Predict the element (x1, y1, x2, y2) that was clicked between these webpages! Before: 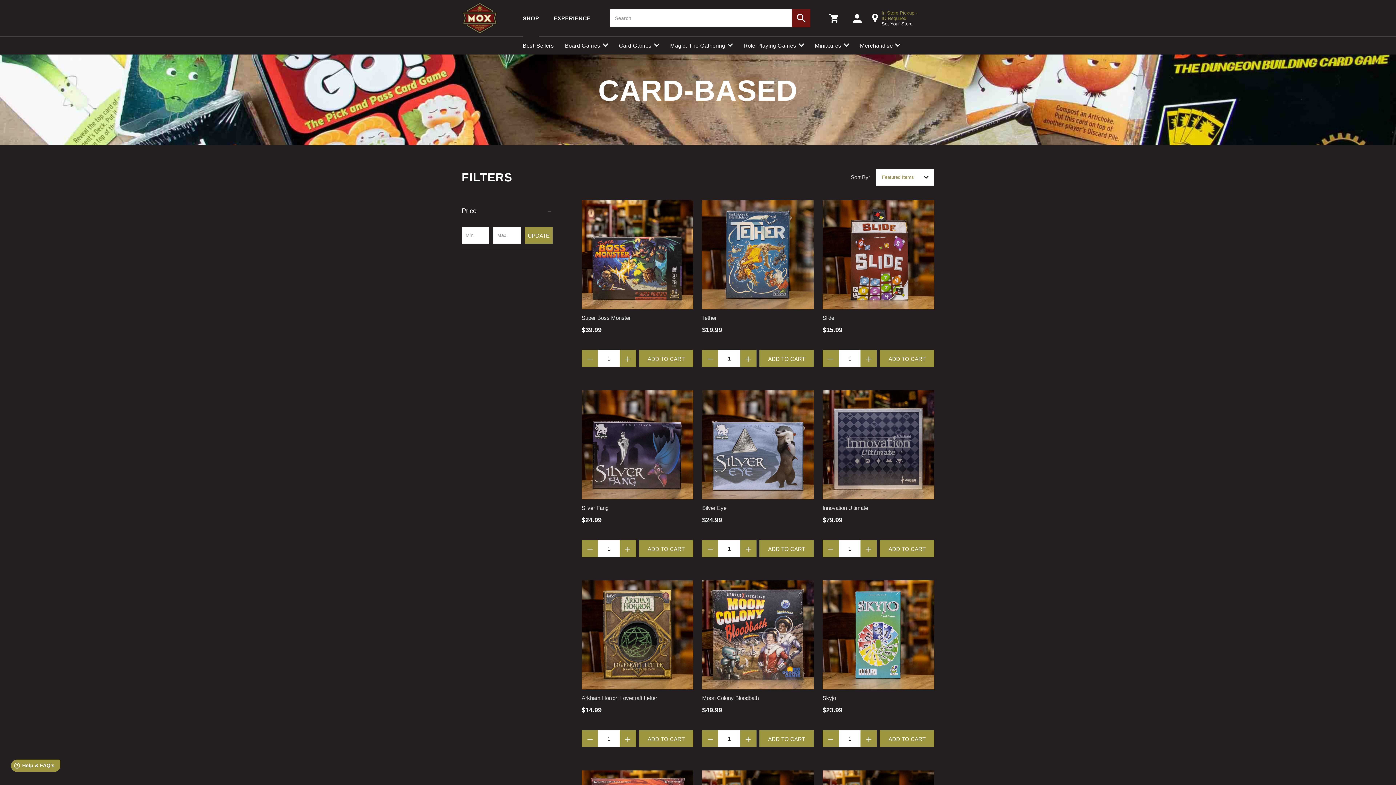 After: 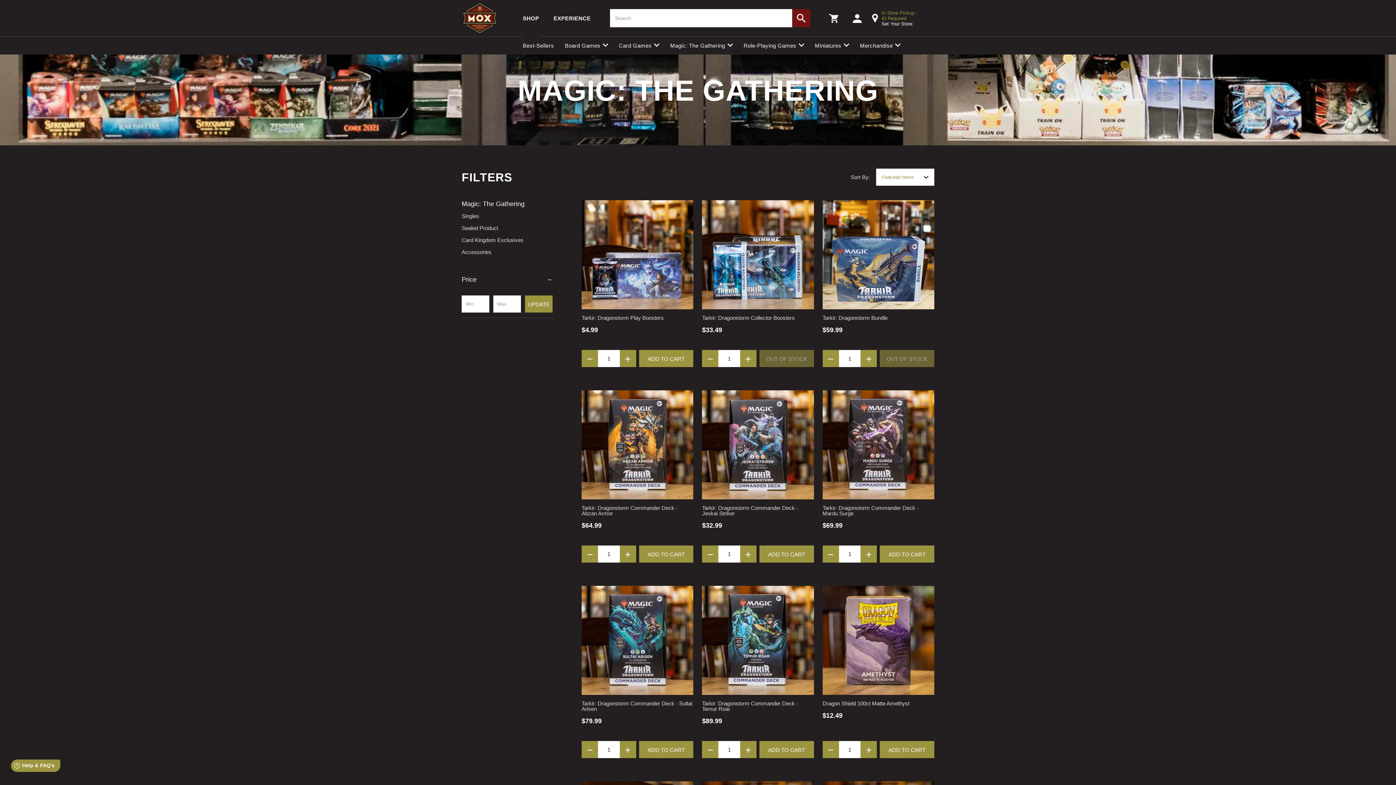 Action: label: Magic: The Gathering bbox: (670, 42, 732, 48)